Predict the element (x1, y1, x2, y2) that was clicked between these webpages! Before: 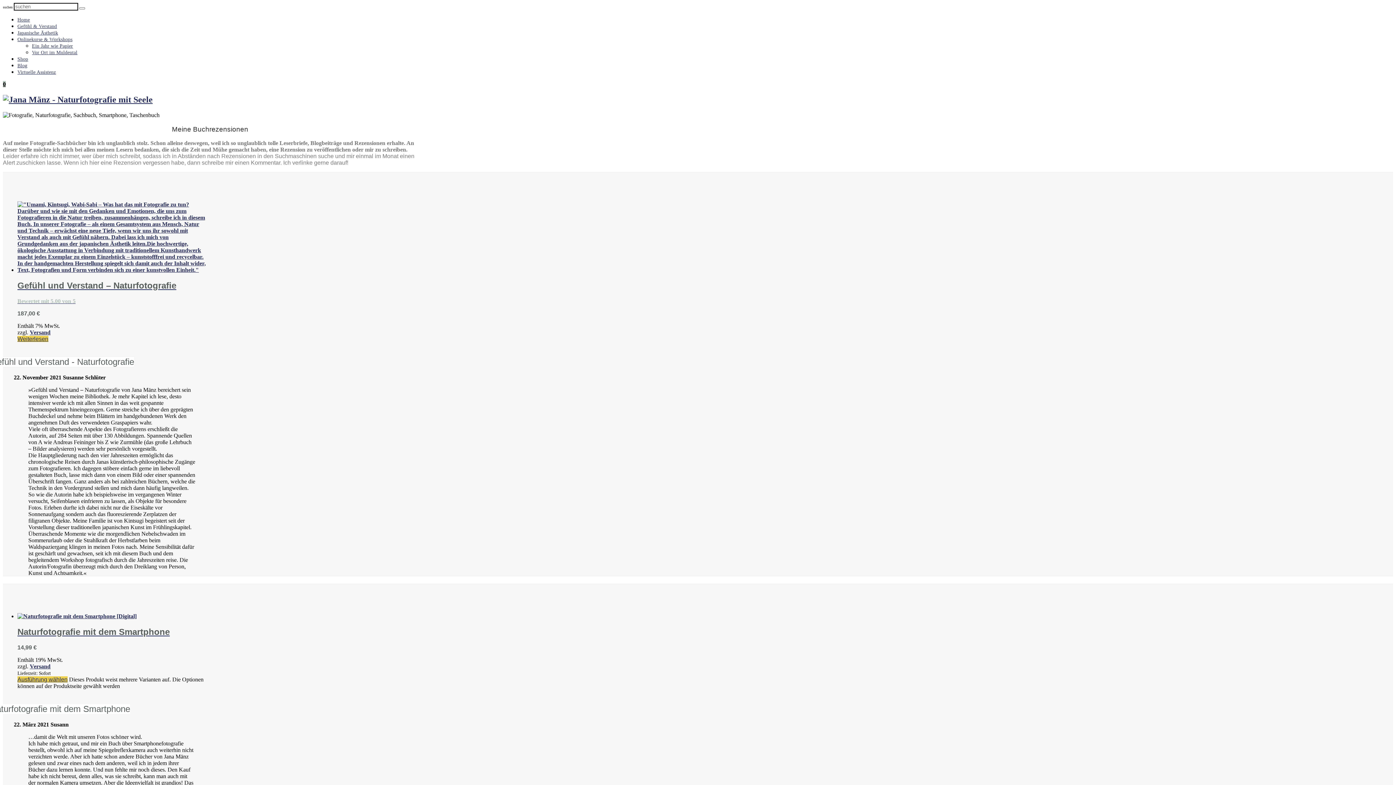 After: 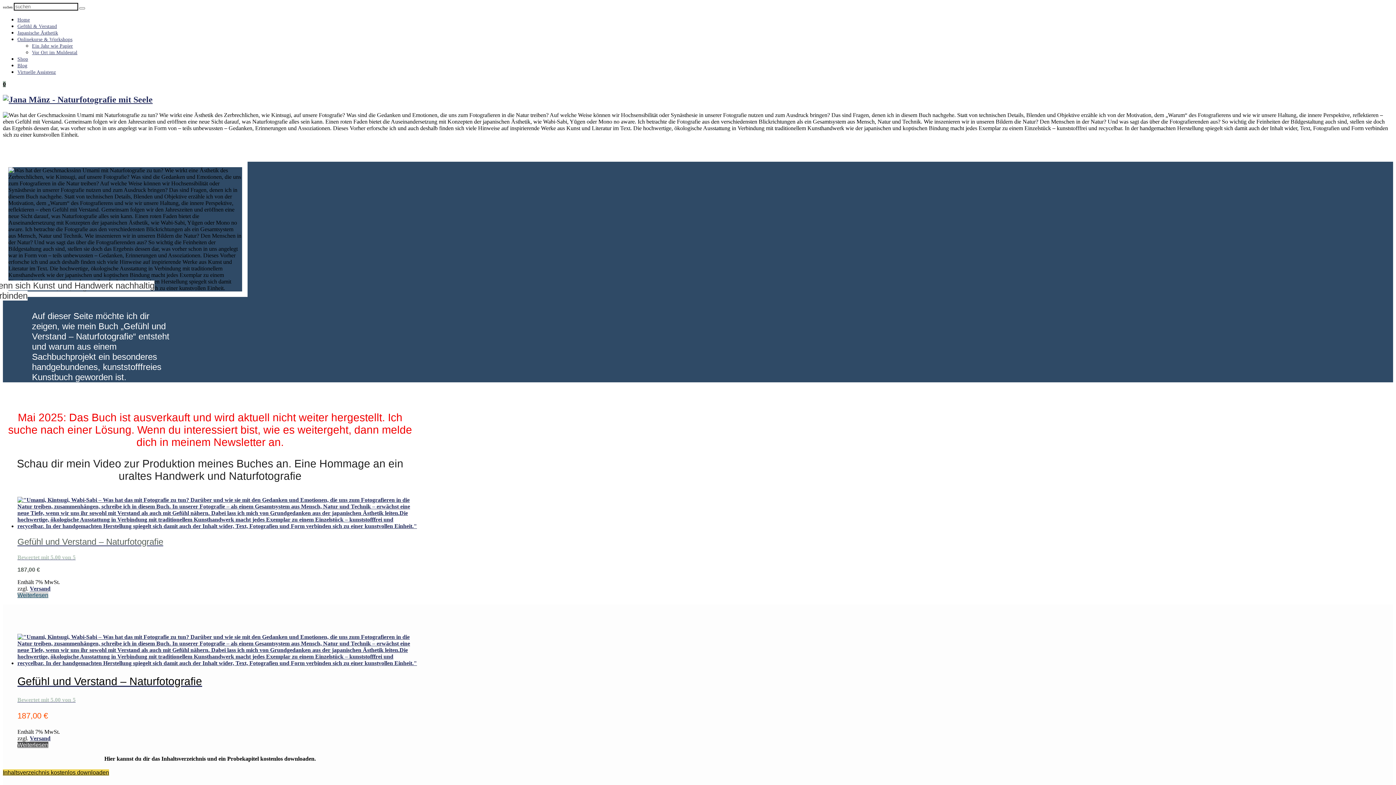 Action: bbox: (17, 23, 56, 29) label: Gefühl & Verstand